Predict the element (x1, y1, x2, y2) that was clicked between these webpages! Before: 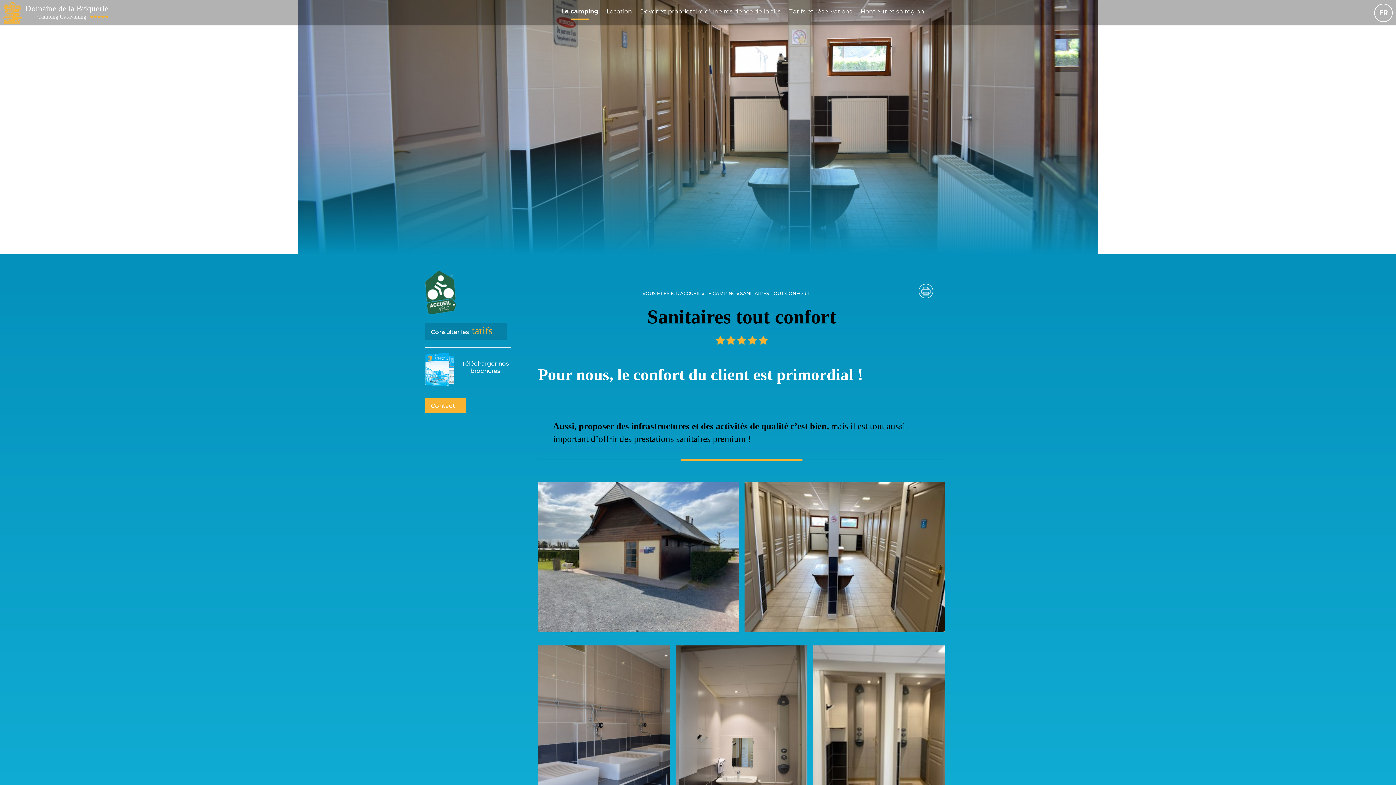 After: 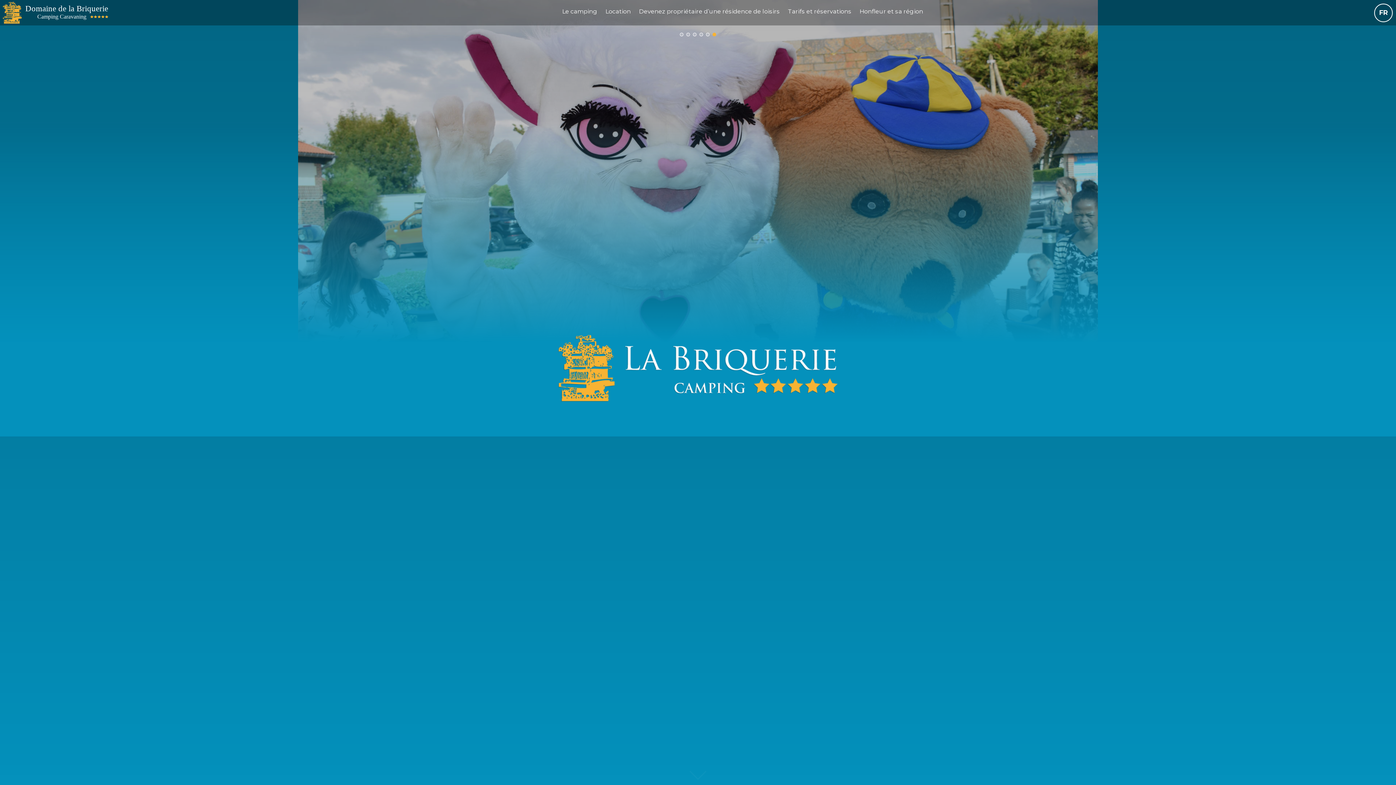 Action: bbox: (0, 0, 111, 25) label: Domaine de la Briquerie
Camping Caravaning